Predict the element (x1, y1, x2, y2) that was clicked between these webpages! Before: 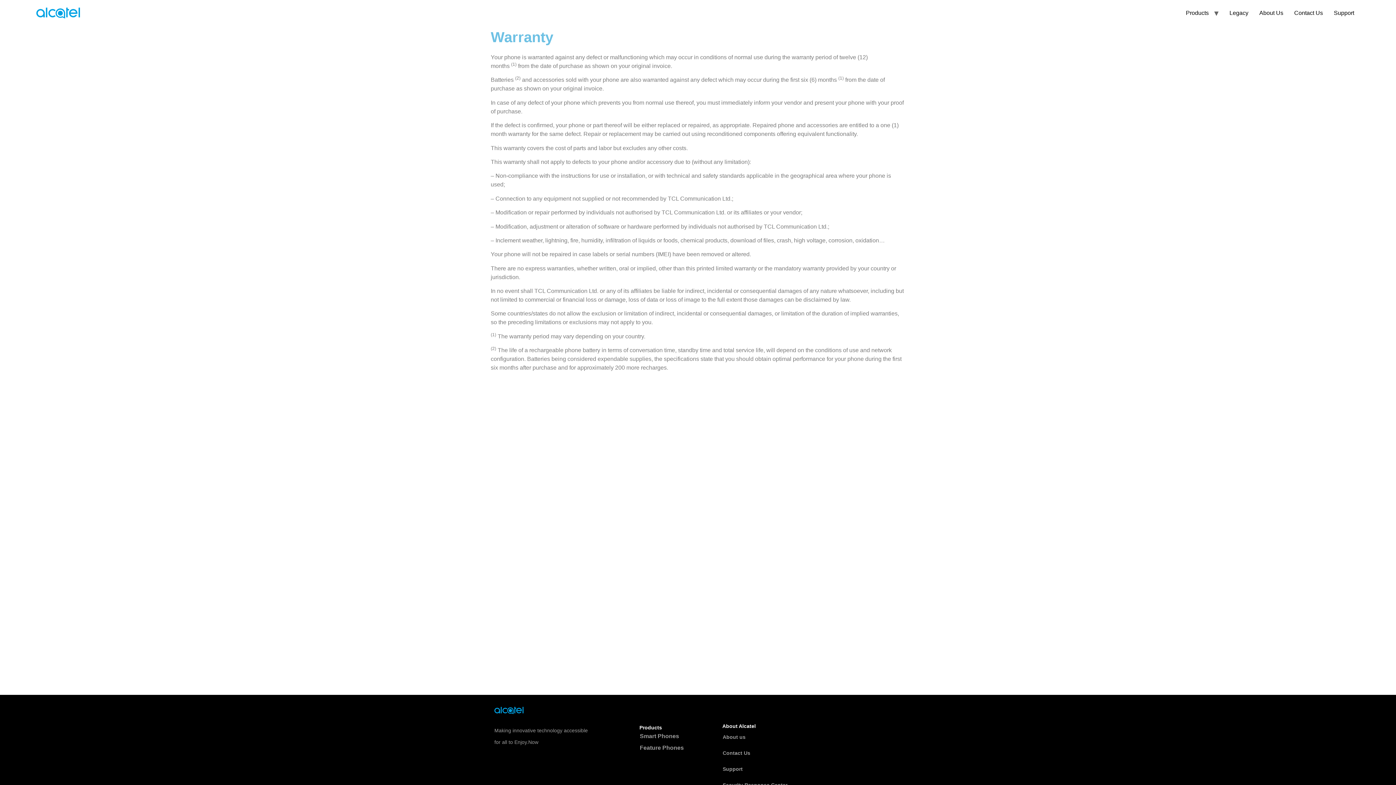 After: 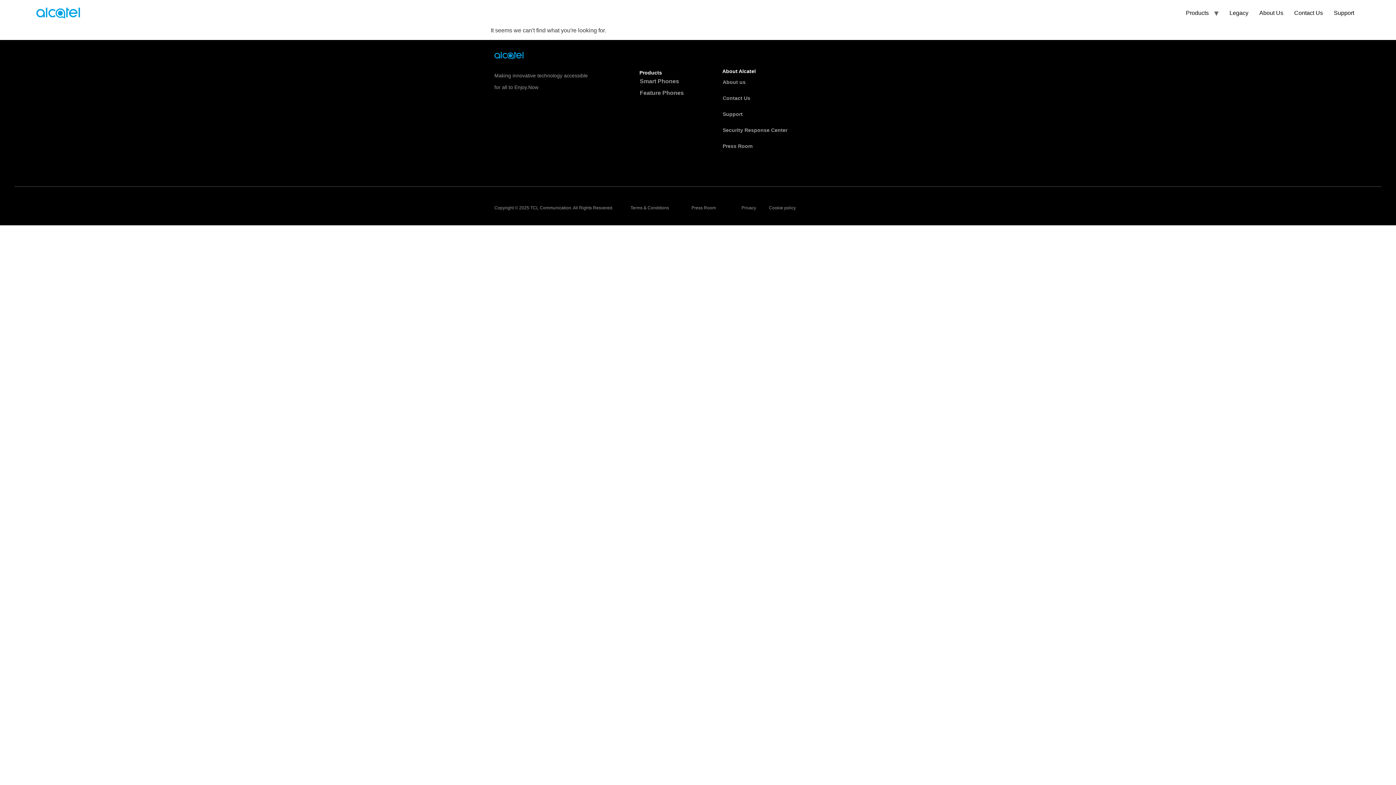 Action: bbox: (36, 7, 80, 18)